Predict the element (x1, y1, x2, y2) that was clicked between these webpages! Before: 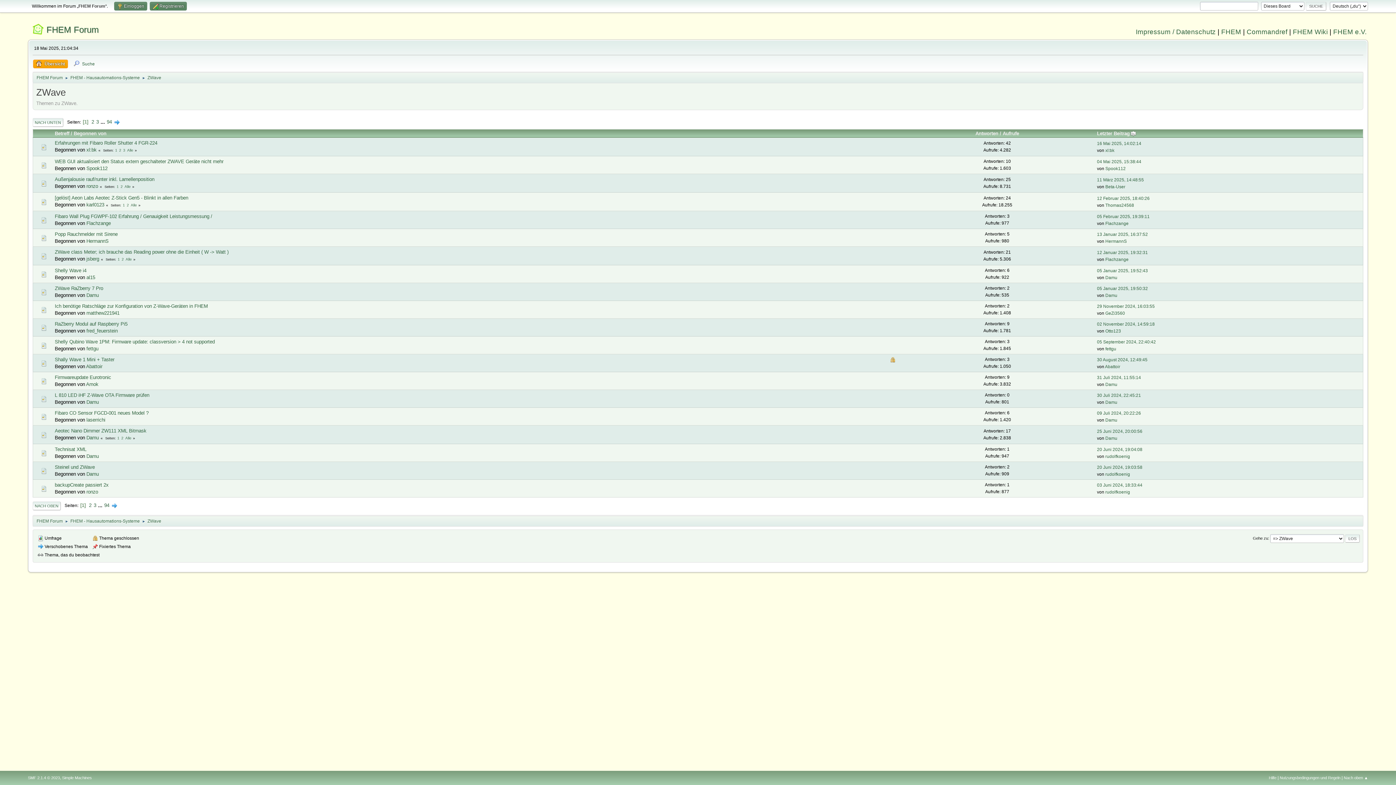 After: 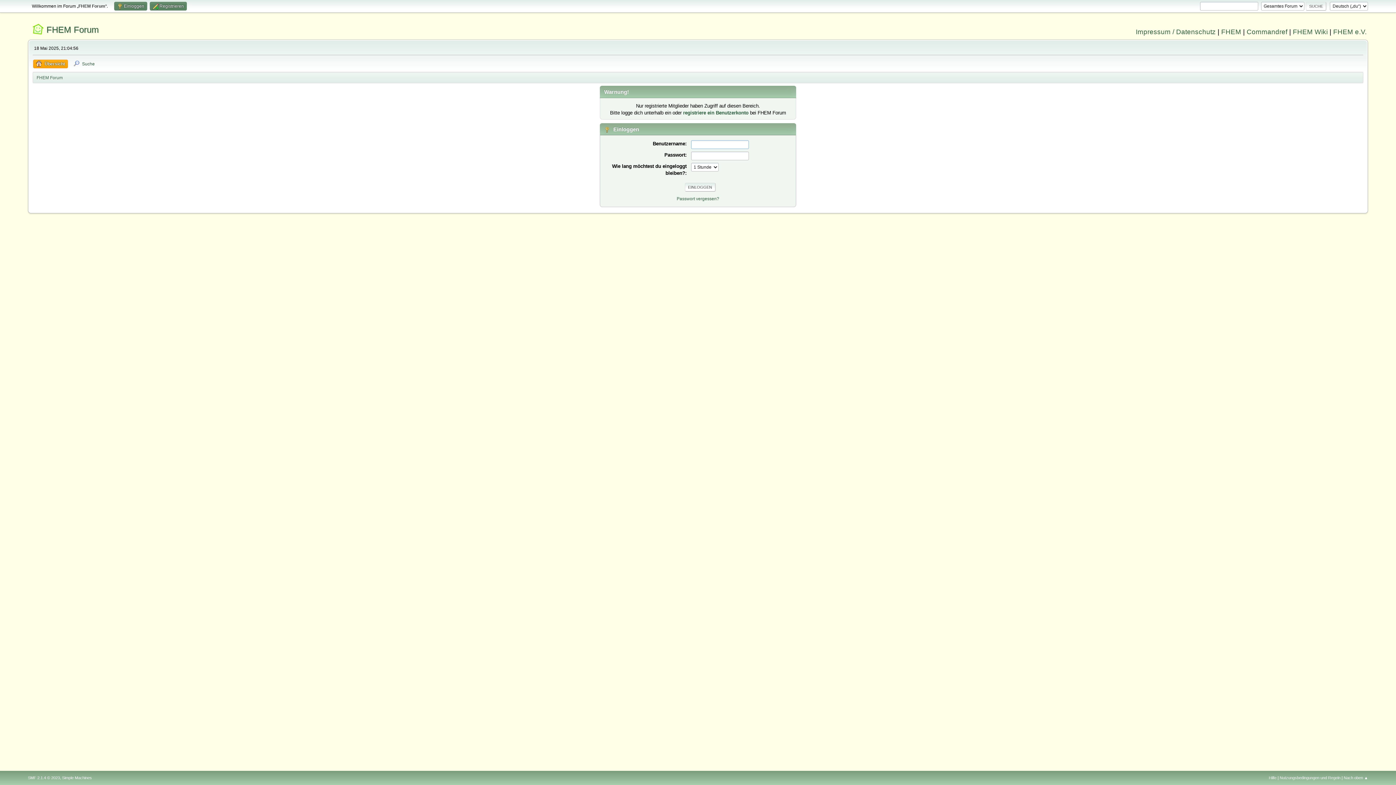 Action: label: rudolfkoenig bbox: (1105, 489, 1130, 494)